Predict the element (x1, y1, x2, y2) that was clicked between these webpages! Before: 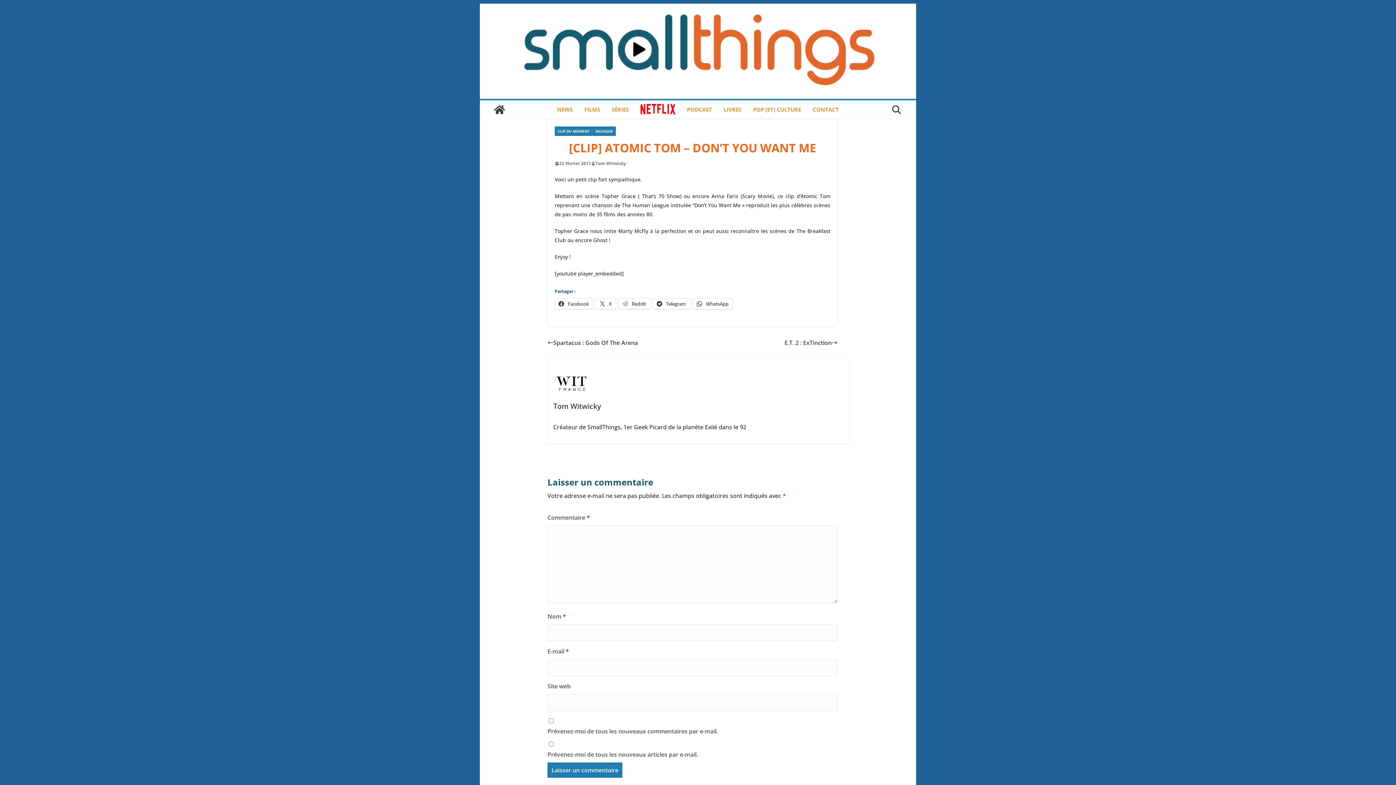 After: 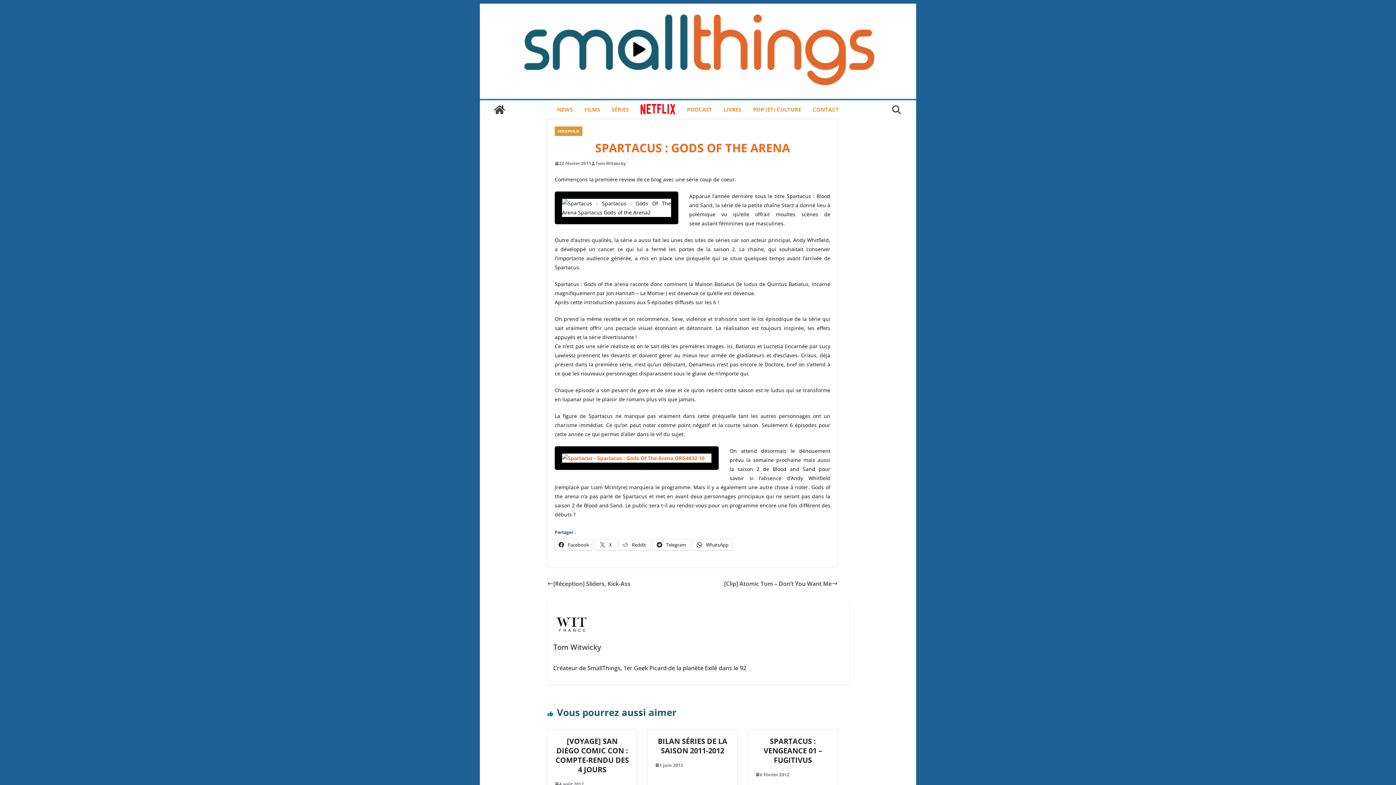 Action: label: Spartacus : Gods Of The Arena bbox: (547, 337, 638, 348)